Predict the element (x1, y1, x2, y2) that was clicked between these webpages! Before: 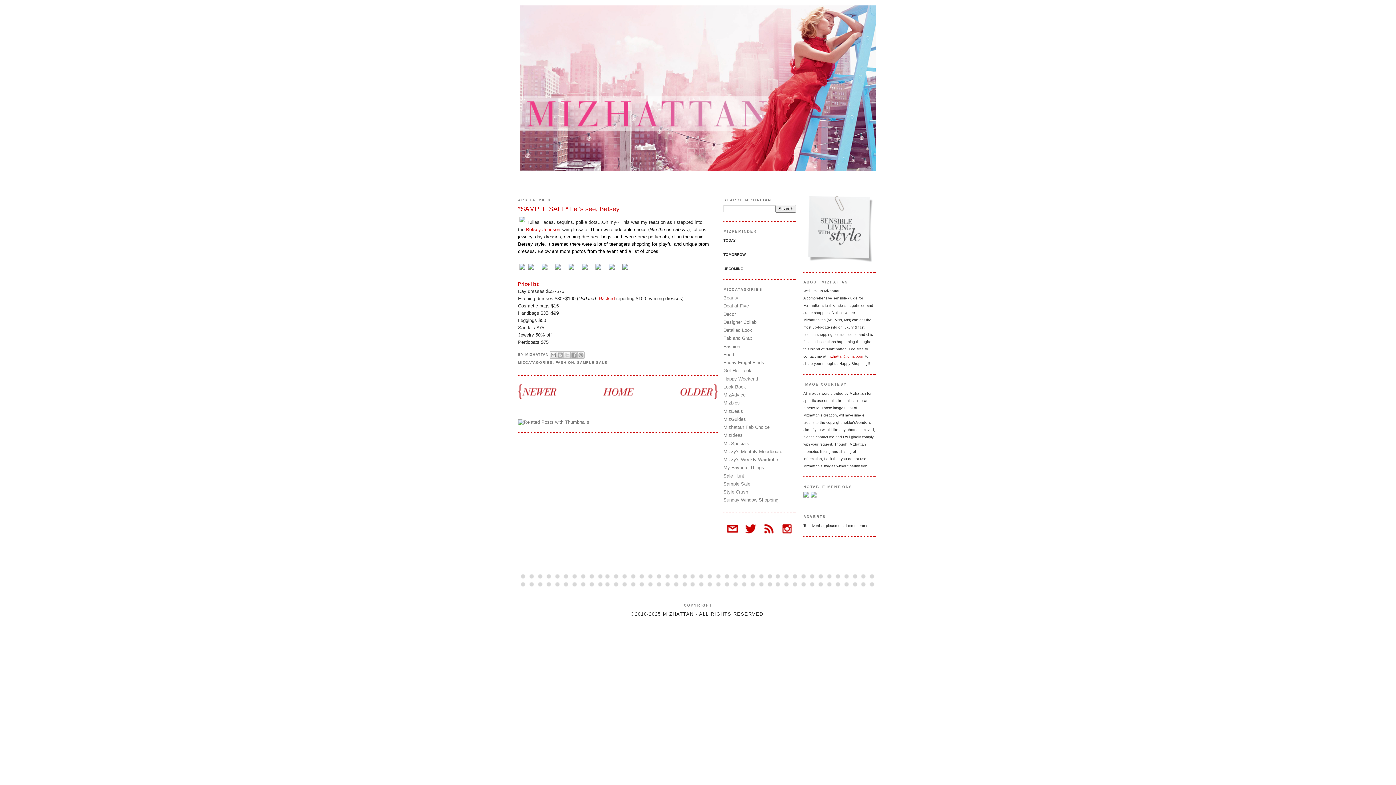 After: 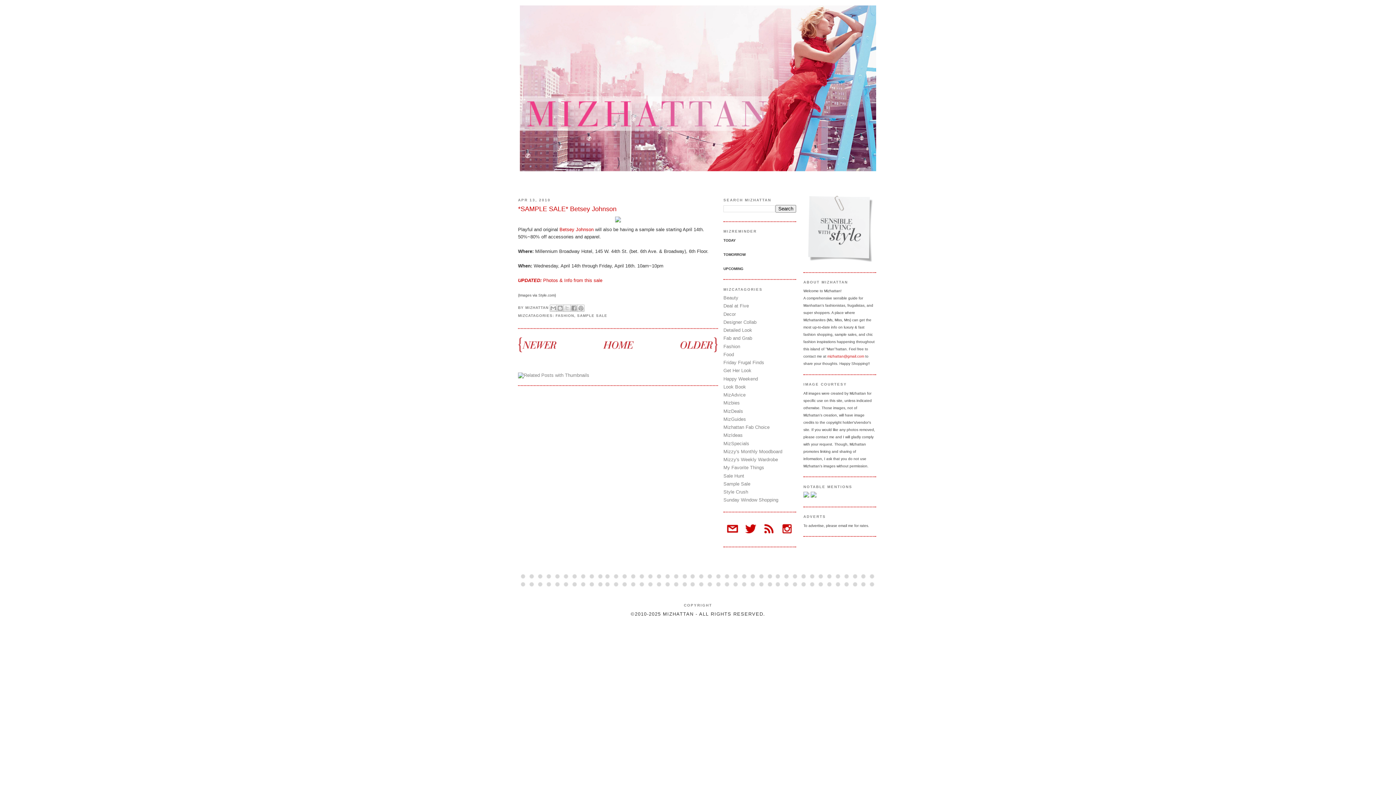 Action: bbox: (526, 227, 560, 232) label: Betsey Johnson